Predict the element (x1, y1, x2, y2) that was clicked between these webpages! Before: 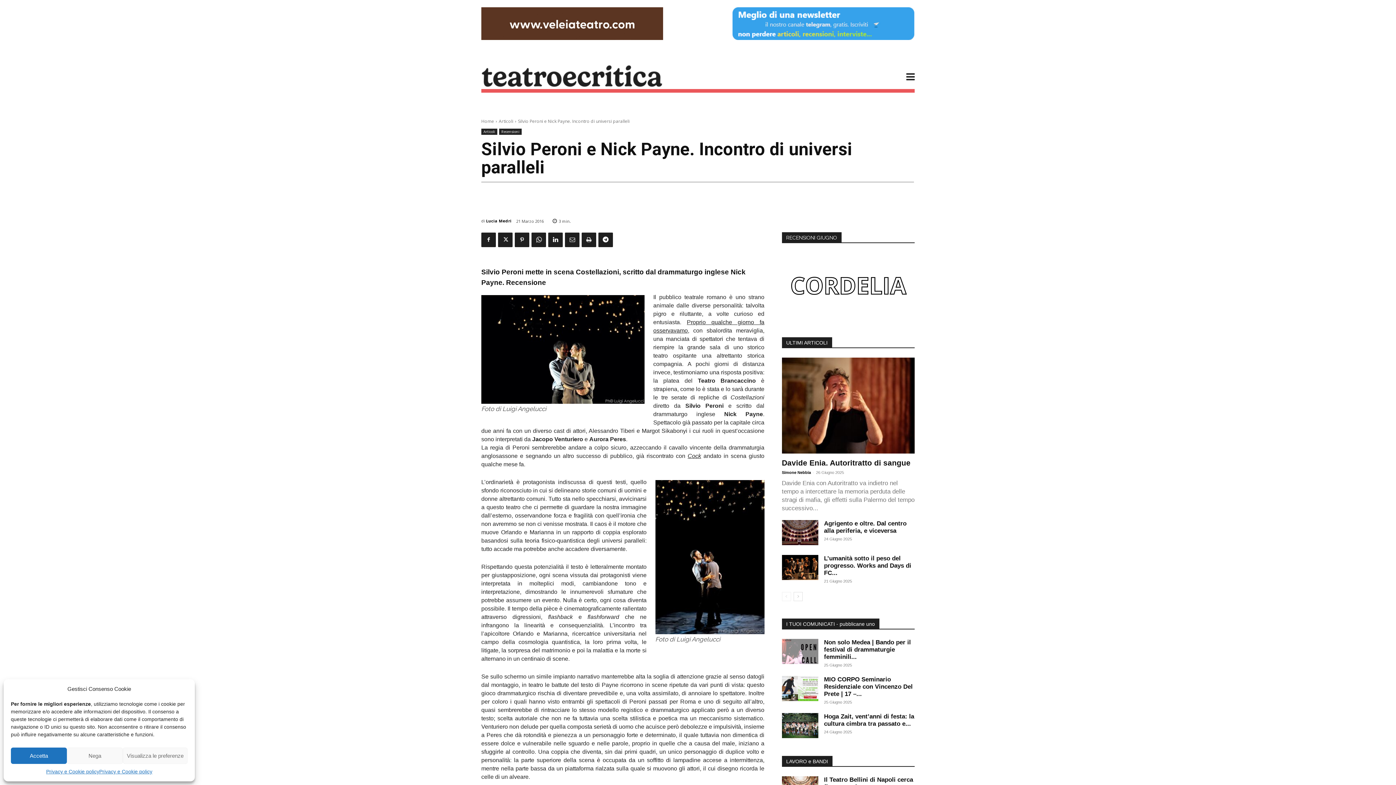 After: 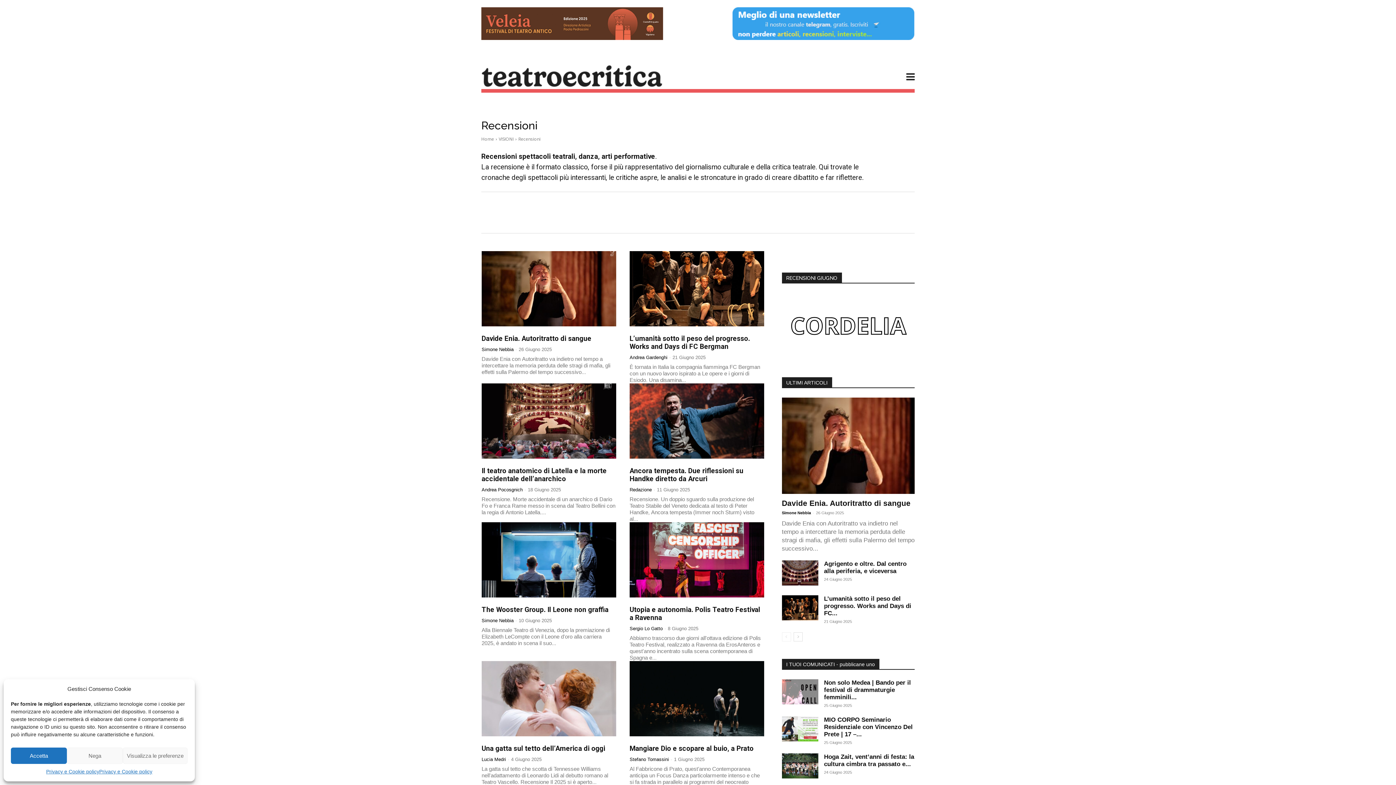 Action: label: Recensioni bbox: (499, 128, 521, 134)